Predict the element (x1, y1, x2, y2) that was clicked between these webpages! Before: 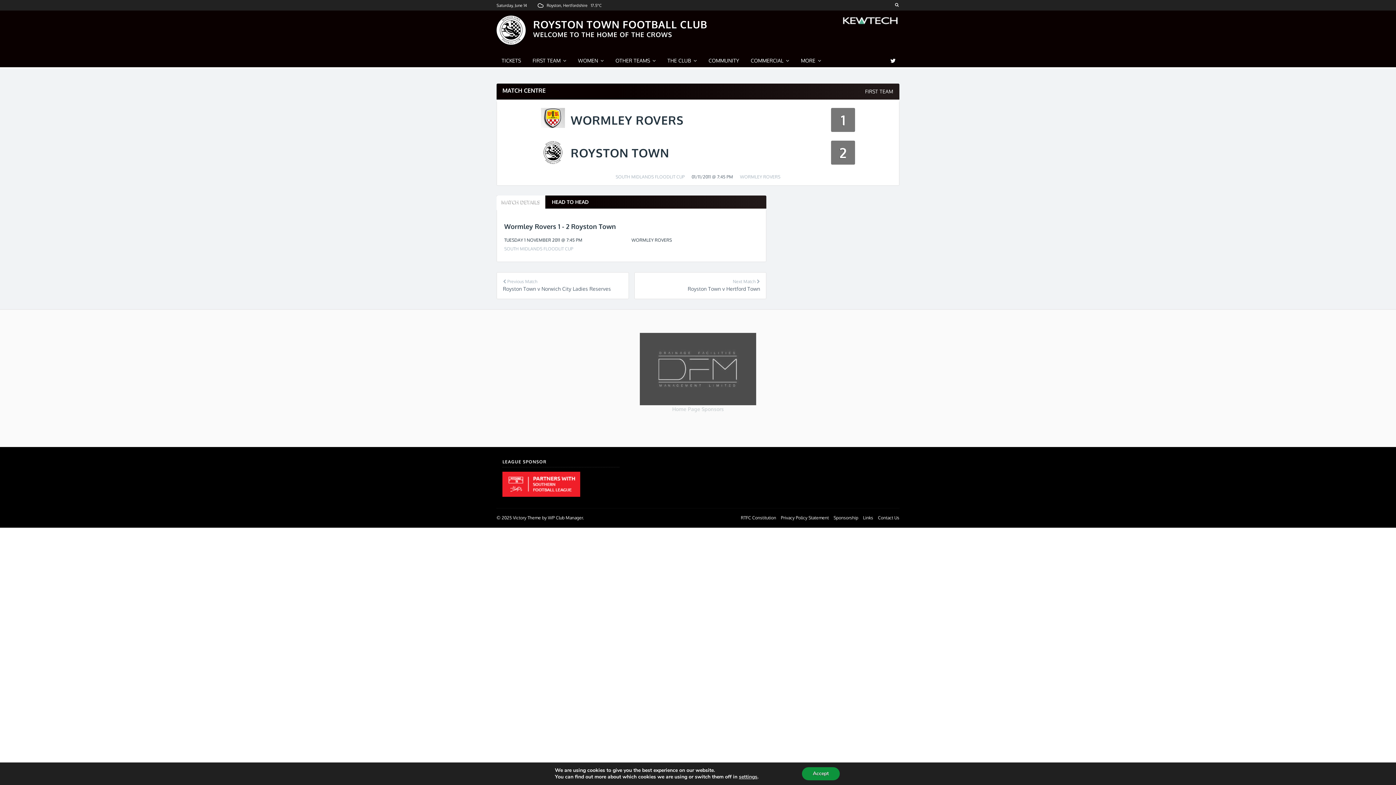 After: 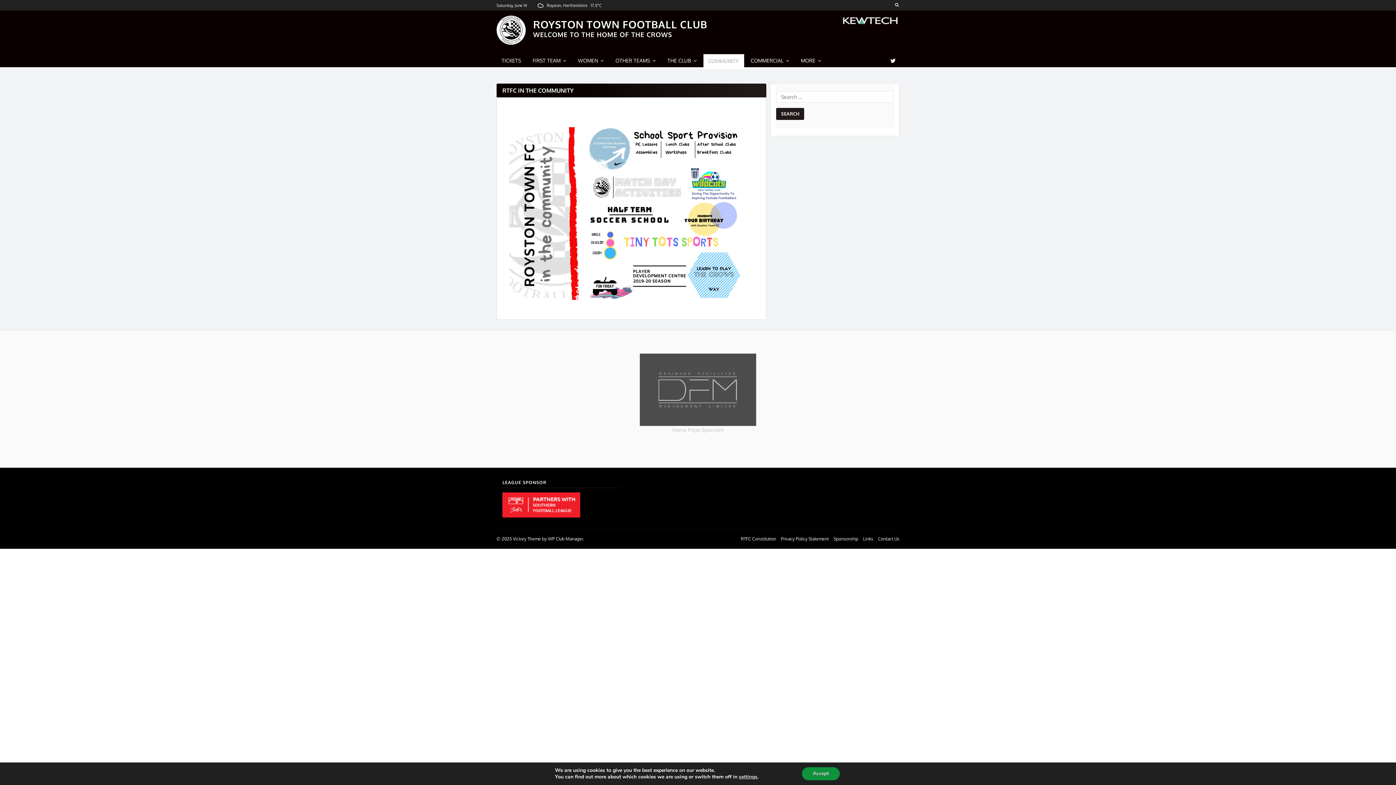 Action: bbox: (703, 54, 744, 67) label: COMMUNITY